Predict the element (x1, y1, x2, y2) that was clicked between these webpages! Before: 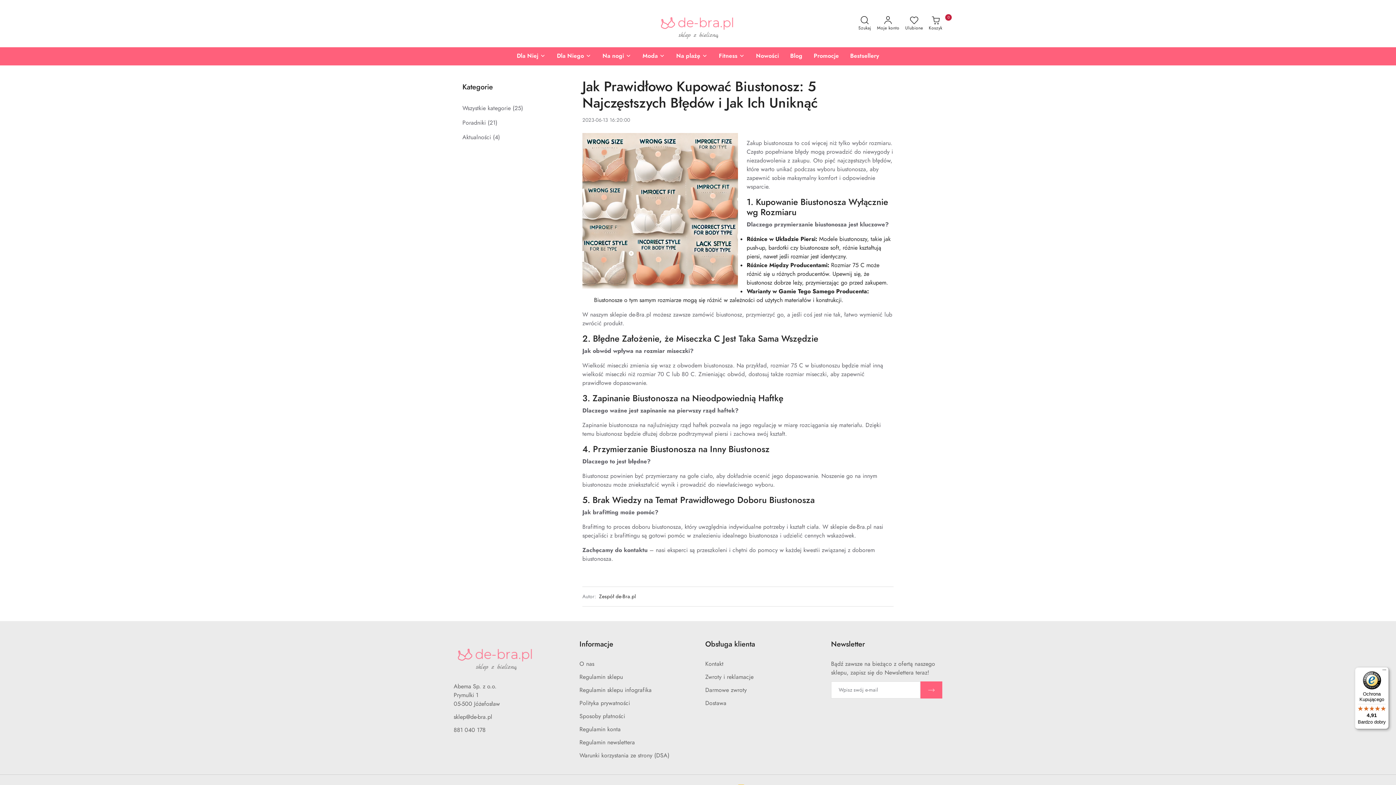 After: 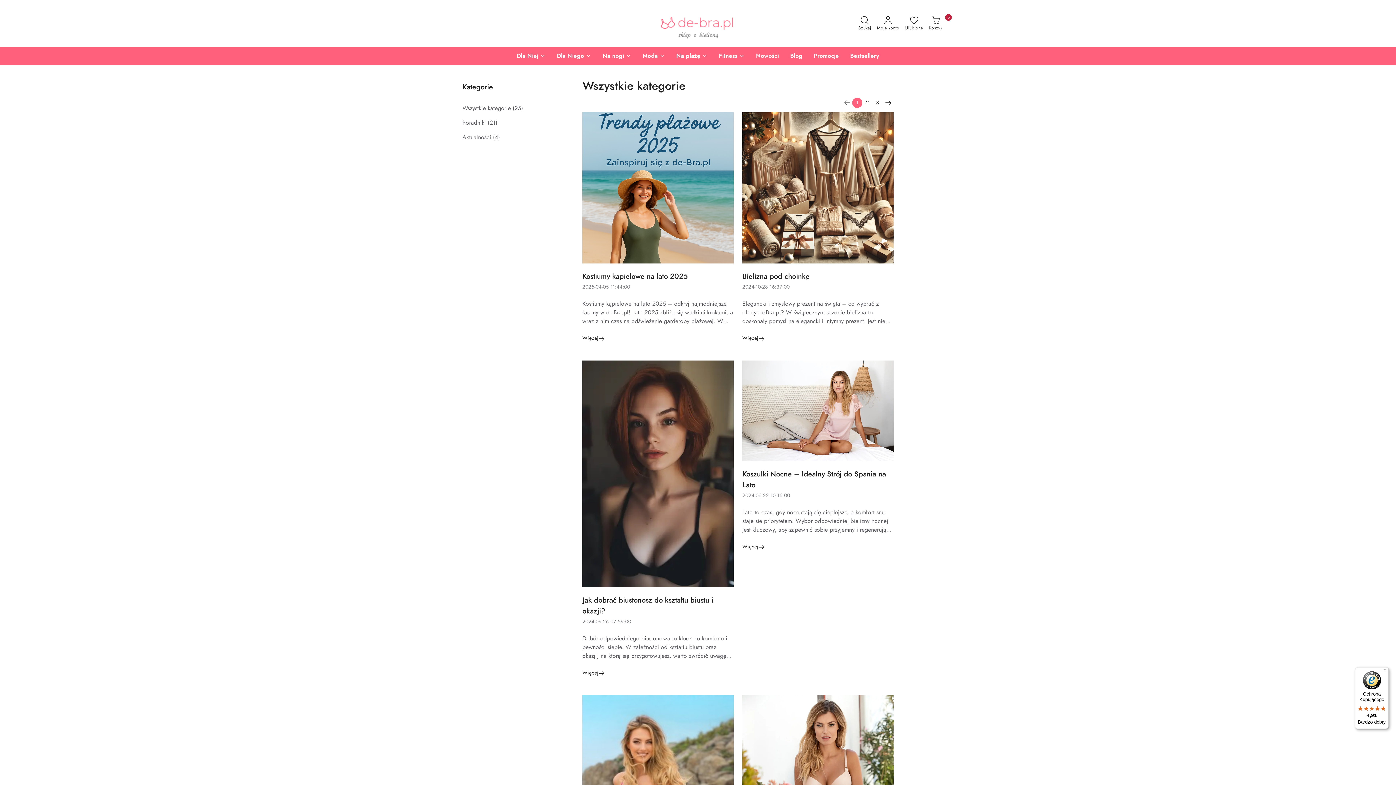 Action: label: Blog bbox: (787, 47, 805, 65)